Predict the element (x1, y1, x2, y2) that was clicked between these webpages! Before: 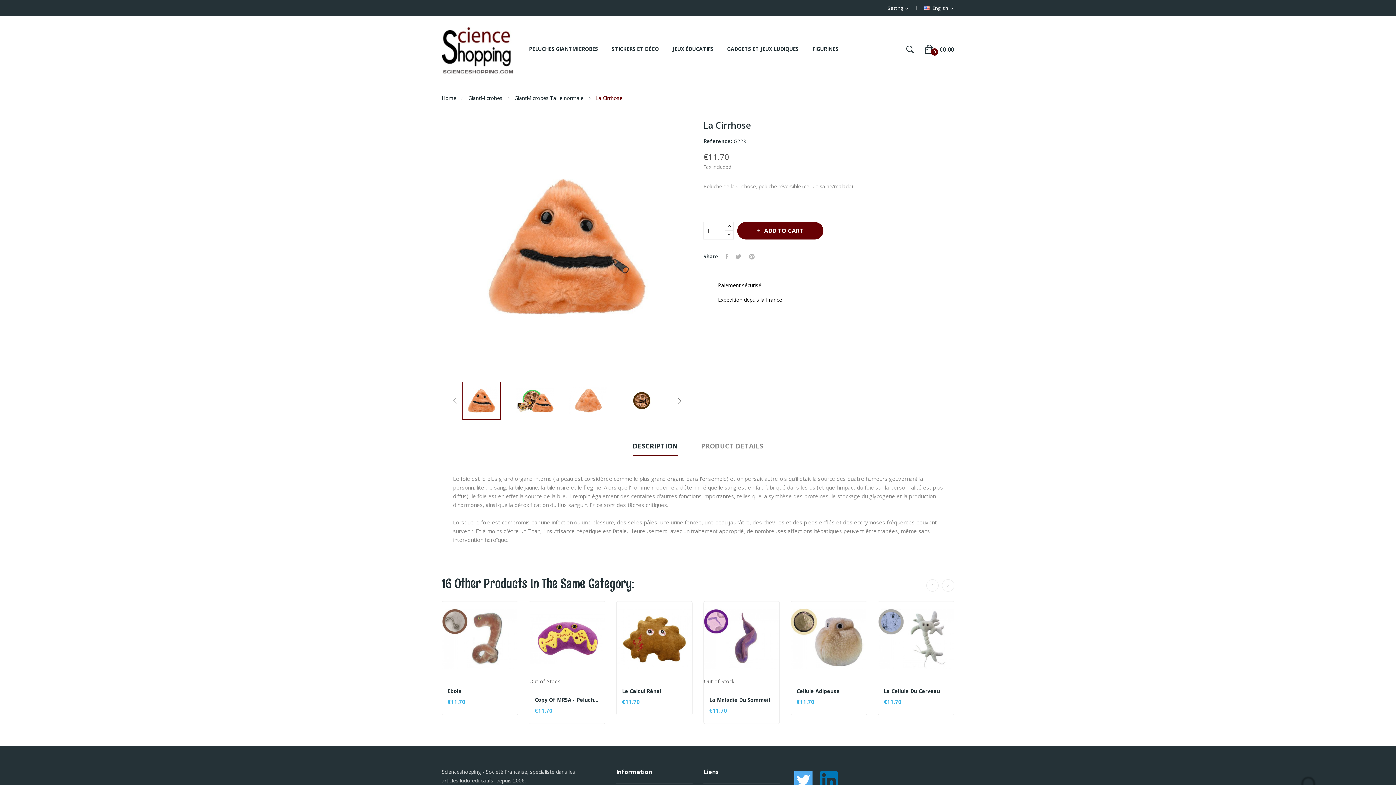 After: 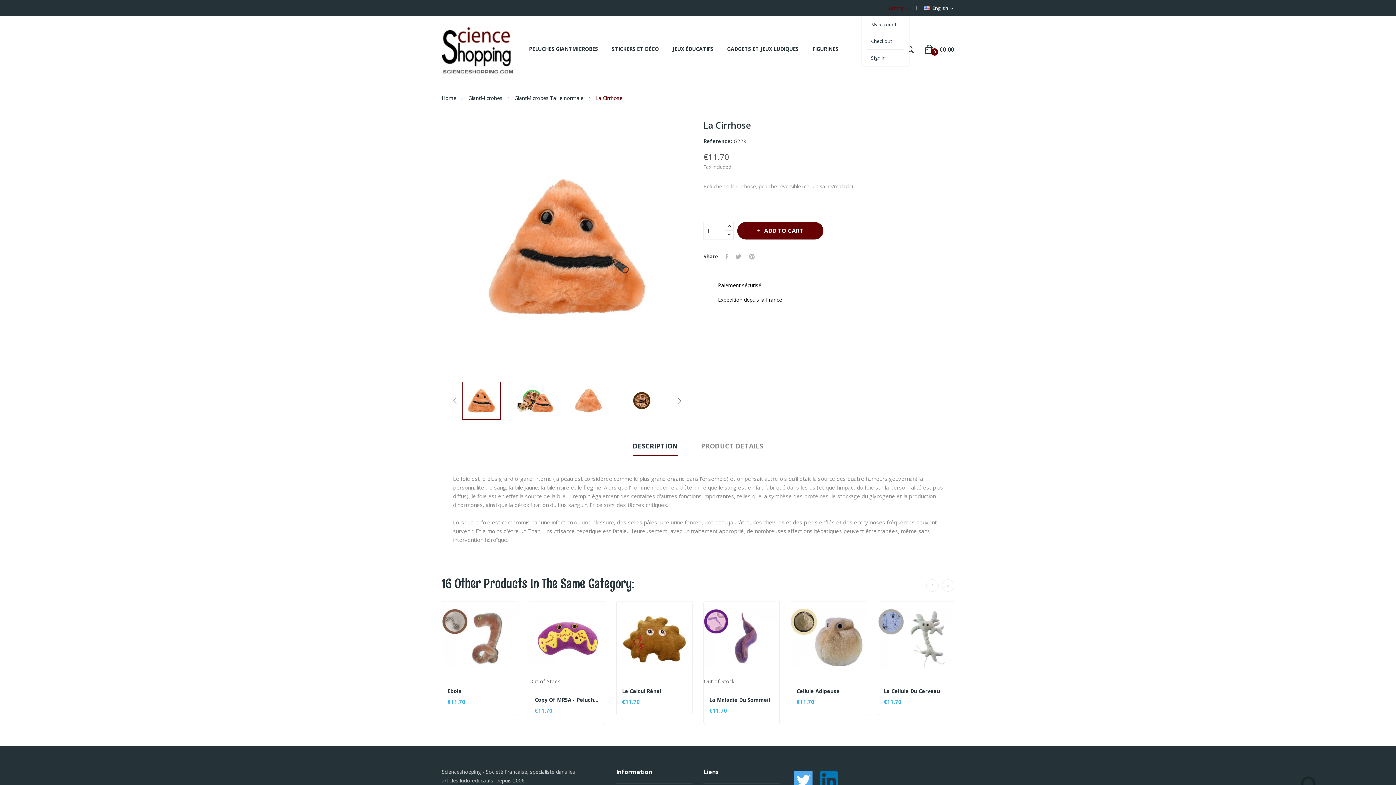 Action: bbox: (888, 5, 909, 11) label: Setting expand_more